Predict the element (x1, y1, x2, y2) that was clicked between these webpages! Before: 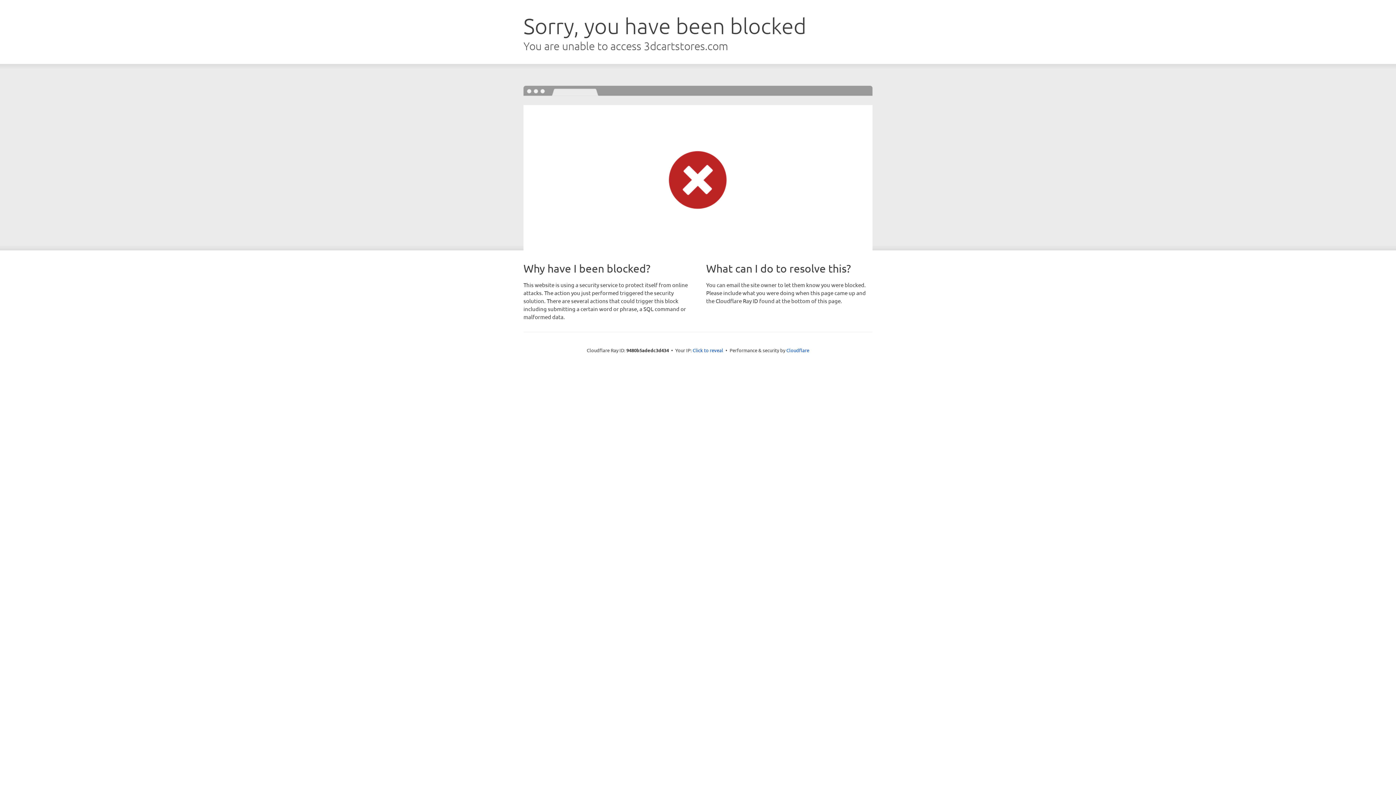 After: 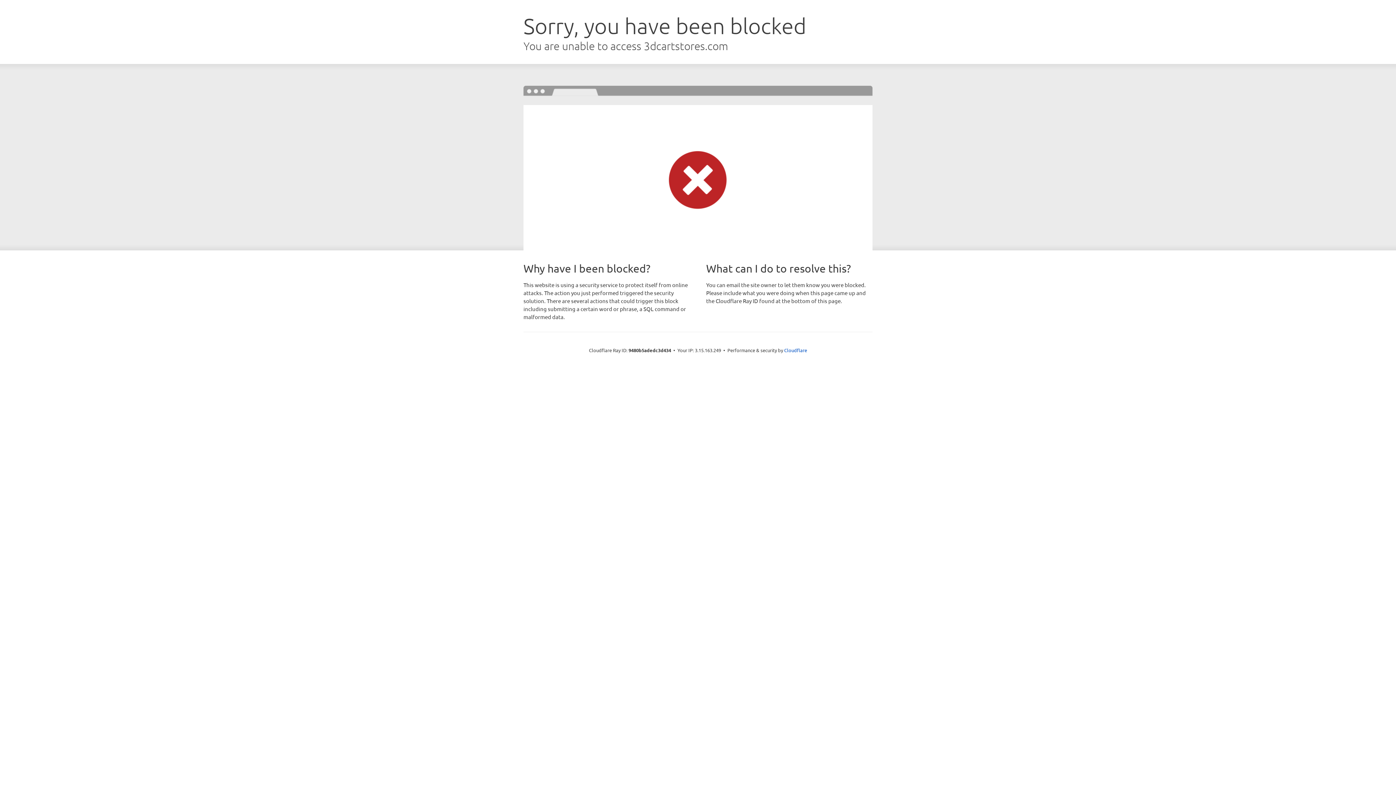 Action: label: Click to reveal bbox: (692, 346, 723, 353)